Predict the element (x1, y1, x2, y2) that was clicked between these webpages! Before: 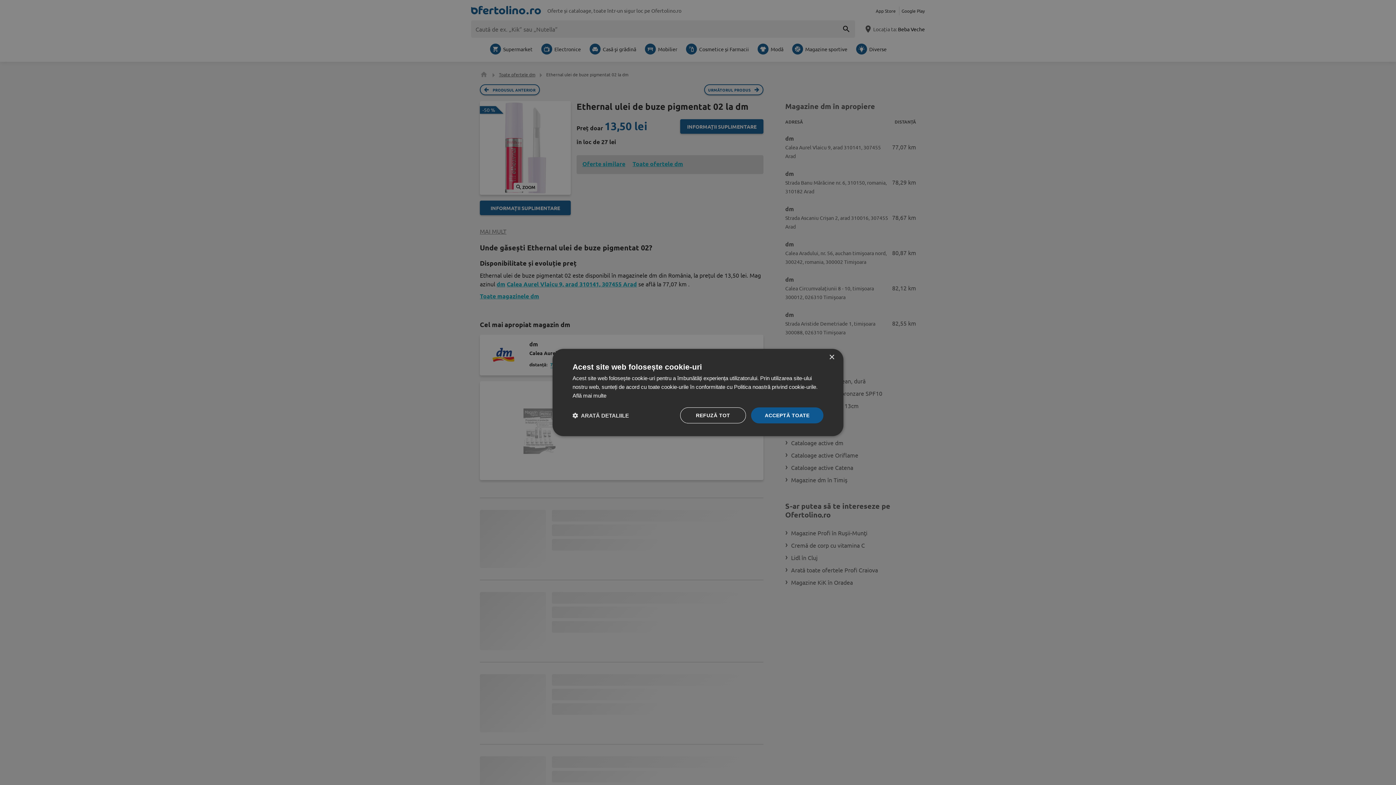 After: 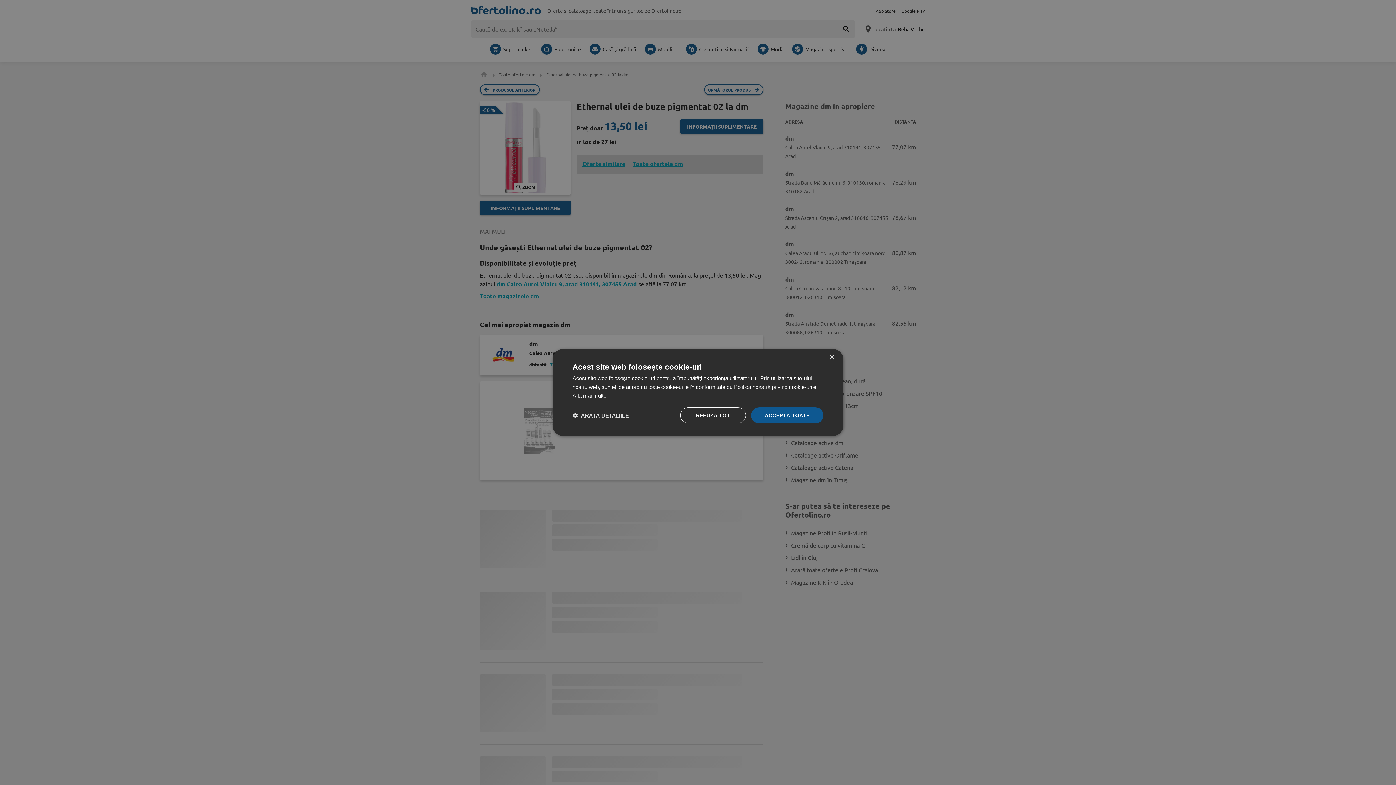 Action: label: Află mai multe, opens a new window bbox: (572, 392, 606, 398)